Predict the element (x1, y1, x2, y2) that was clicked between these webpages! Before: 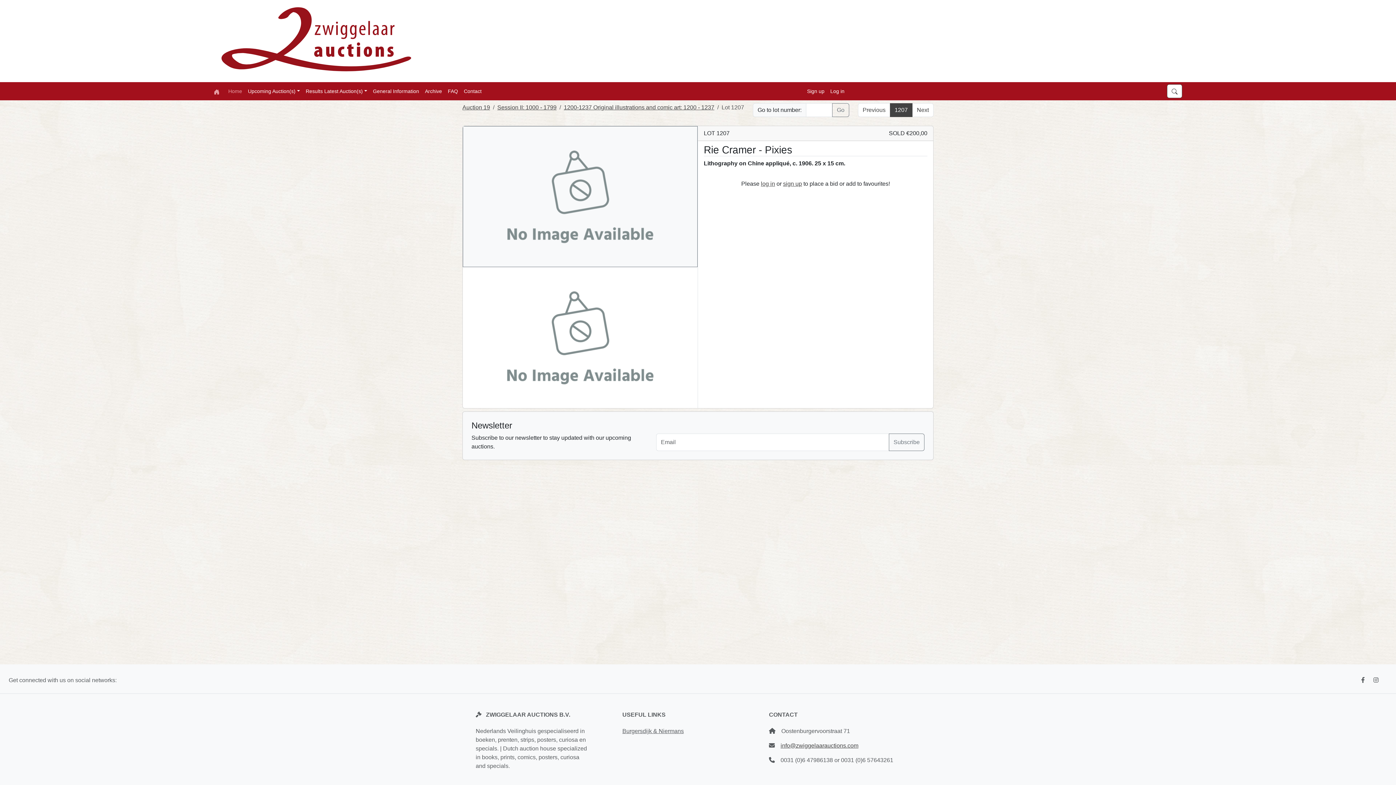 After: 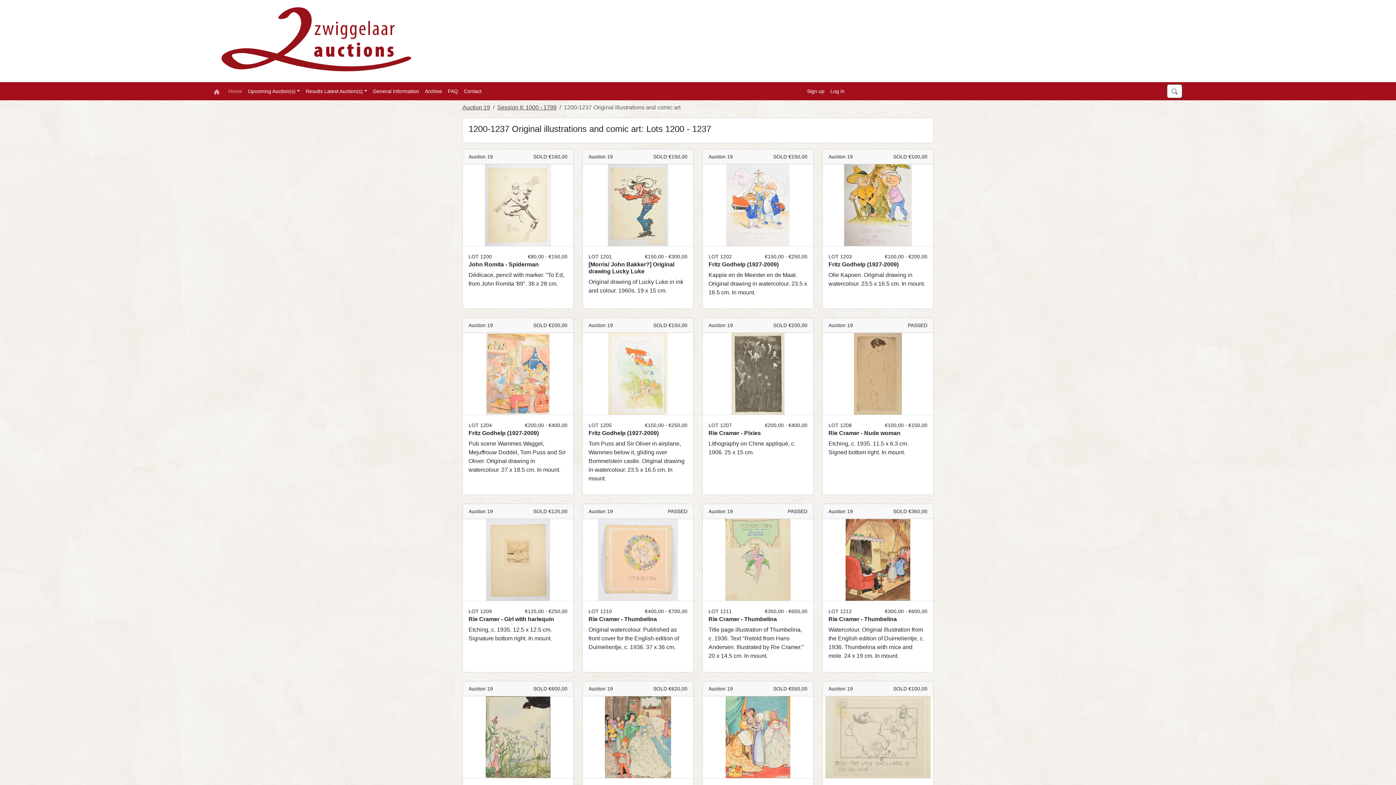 Action: bbox: (564, 104, 714, 110) label: 1200-1237 Original illustrations and comic art: 1200 - 1237